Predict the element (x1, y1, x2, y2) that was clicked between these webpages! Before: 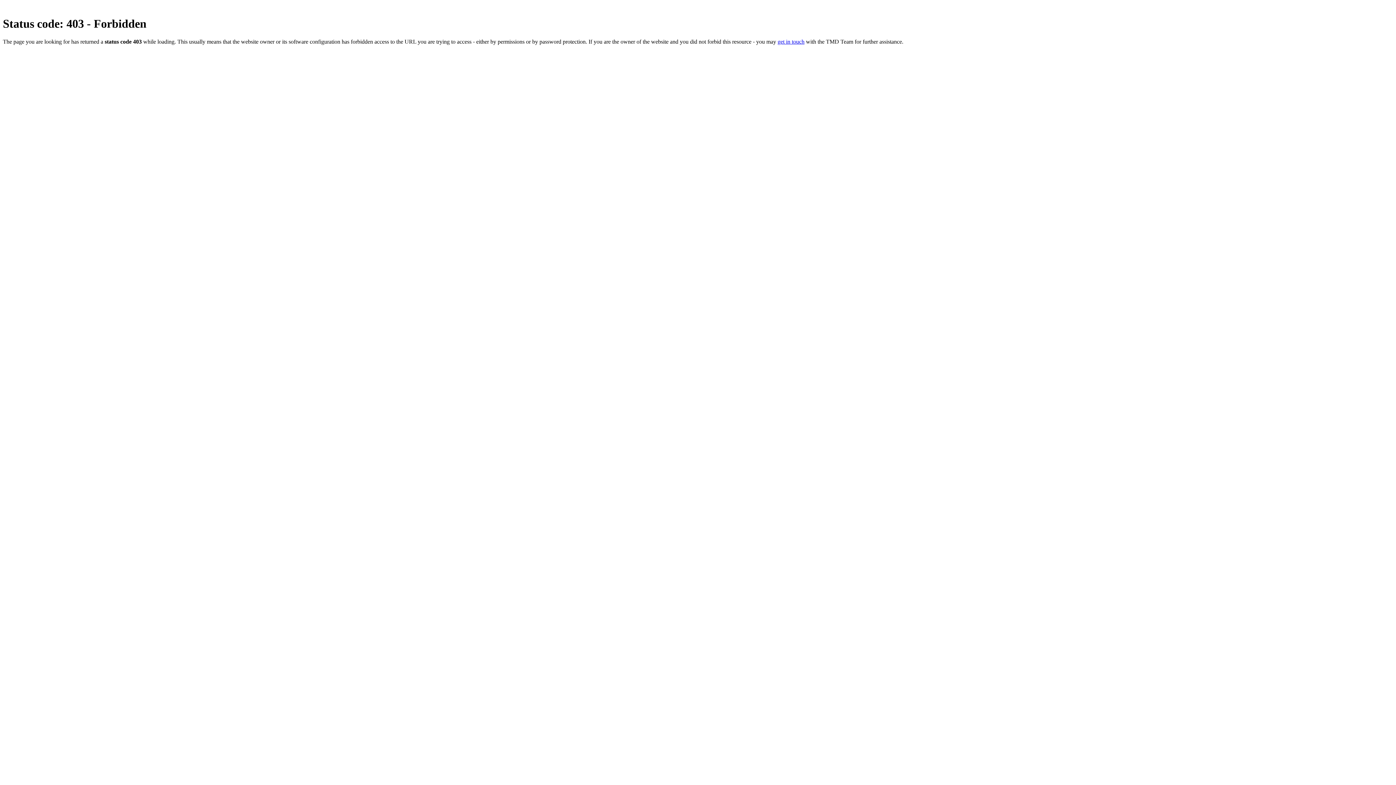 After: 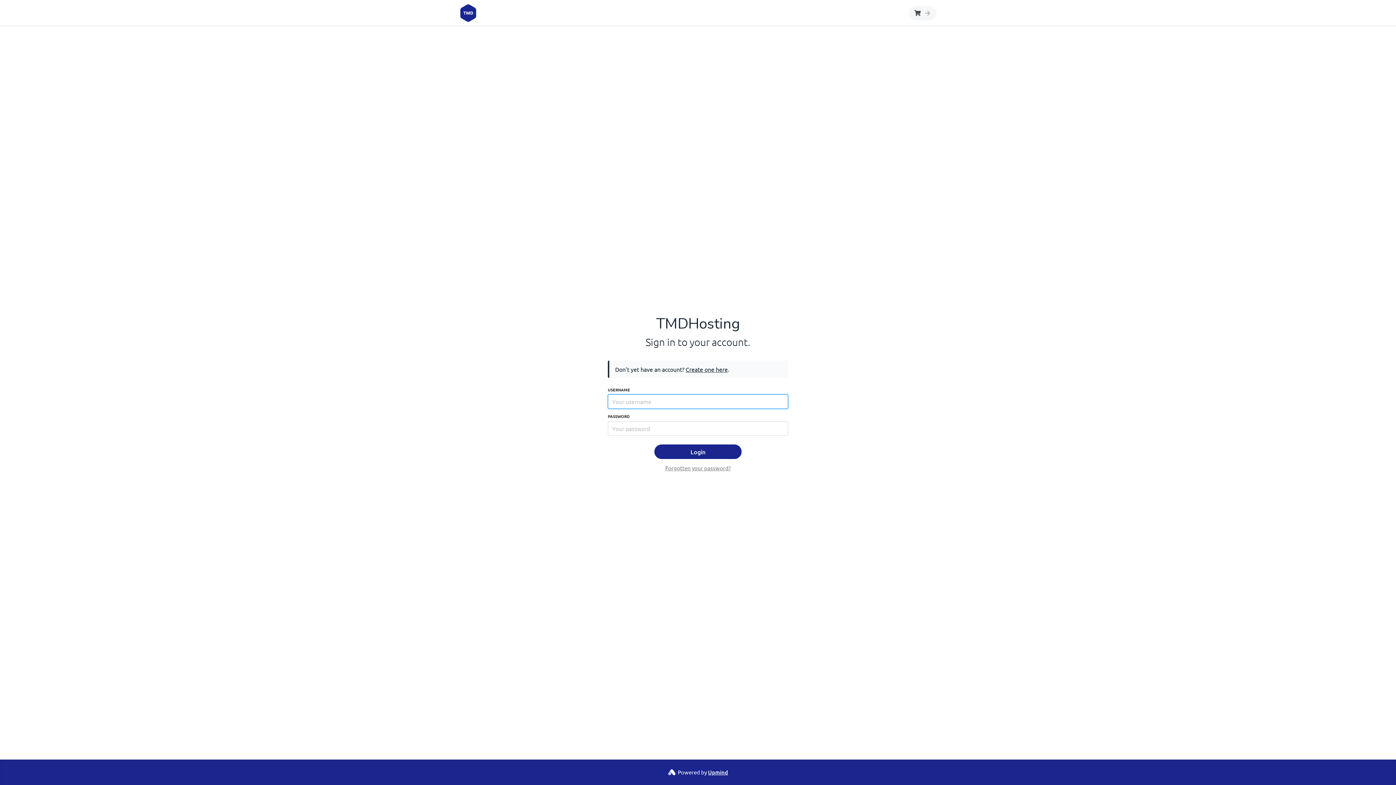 Action: bbox: (777, 38, 804, 44) label: get in touch